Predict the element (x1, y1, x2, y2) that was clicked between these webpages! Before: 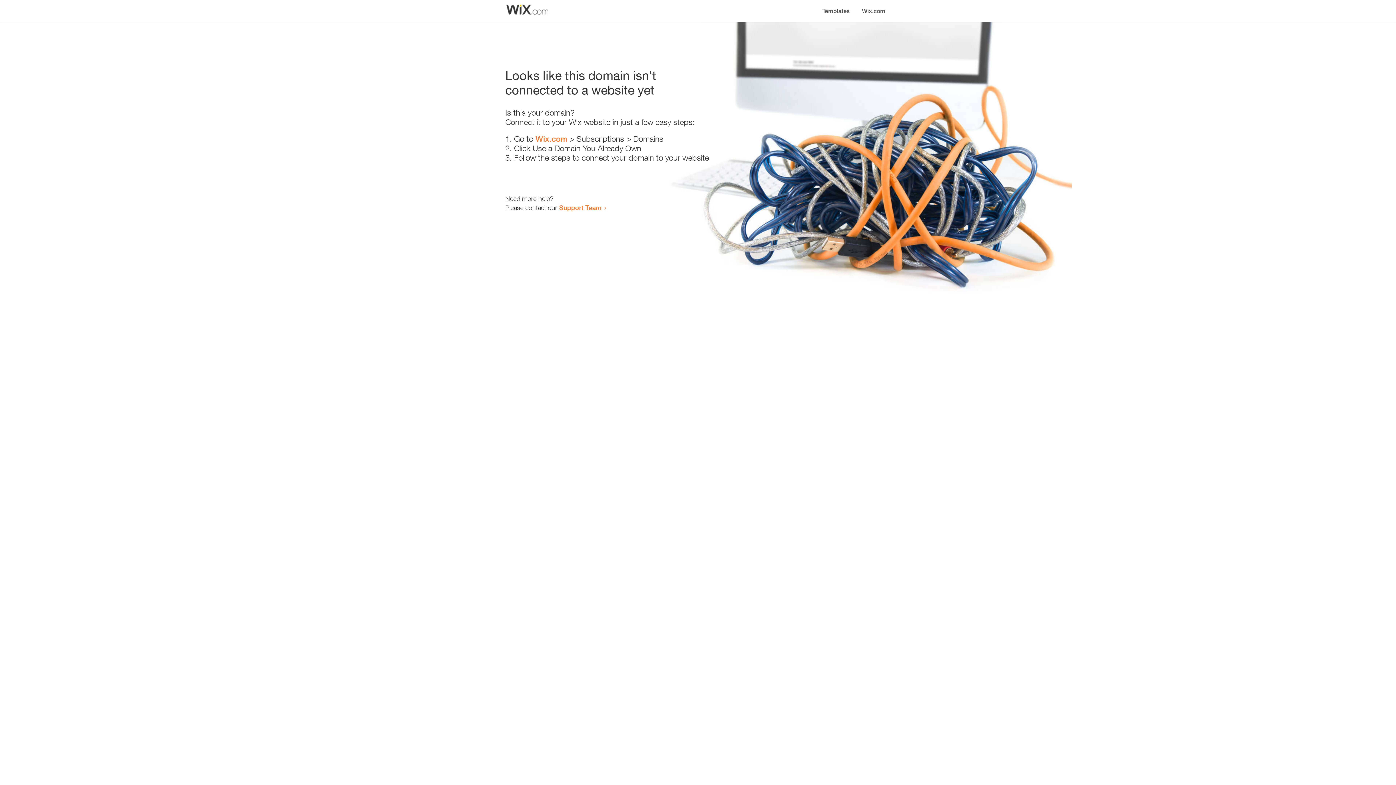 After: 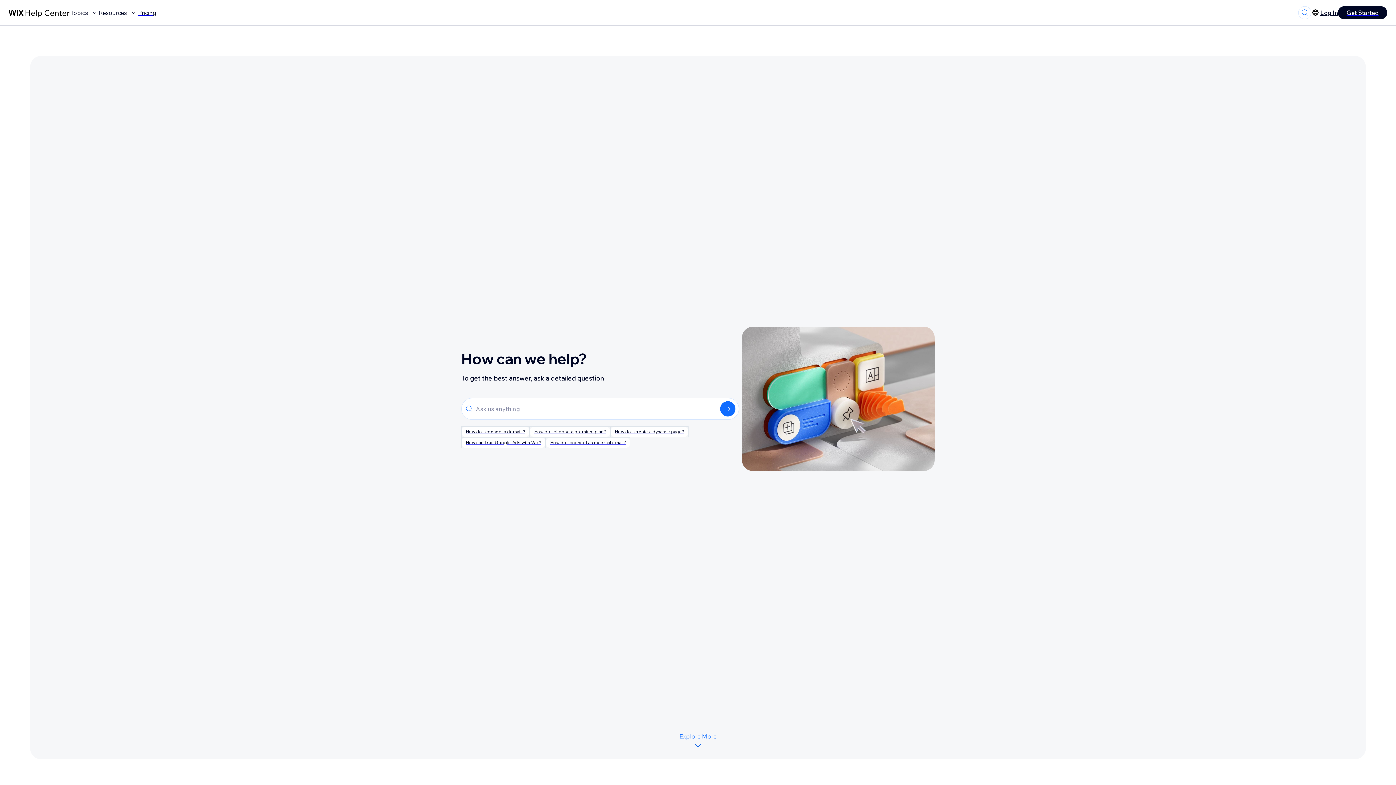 Action: bbox: (559, 203, 601, 211) label: Support Team